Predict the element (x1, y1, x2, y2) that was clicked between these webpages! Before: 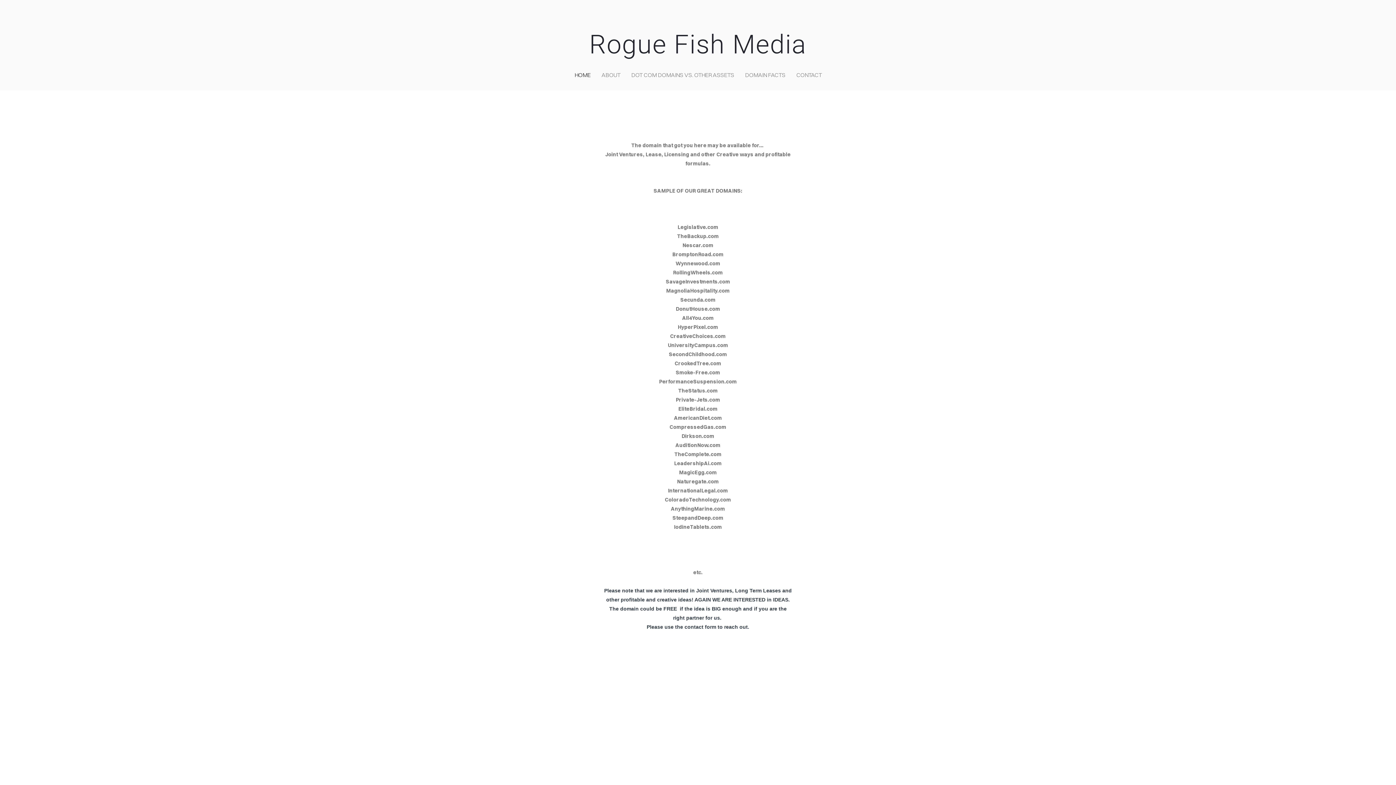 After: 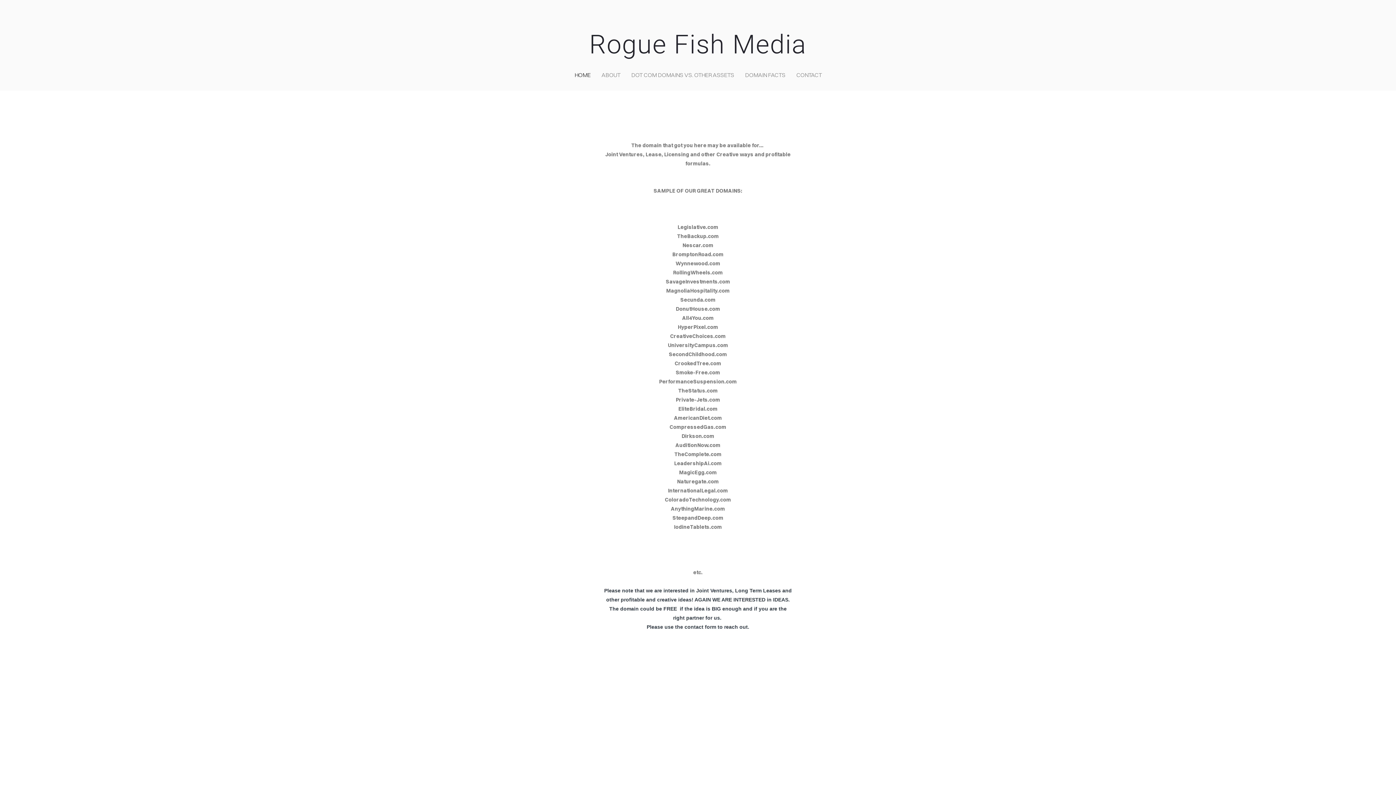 Action: bbox: (498, 29, 898, 60) label: Rogue Fish Media